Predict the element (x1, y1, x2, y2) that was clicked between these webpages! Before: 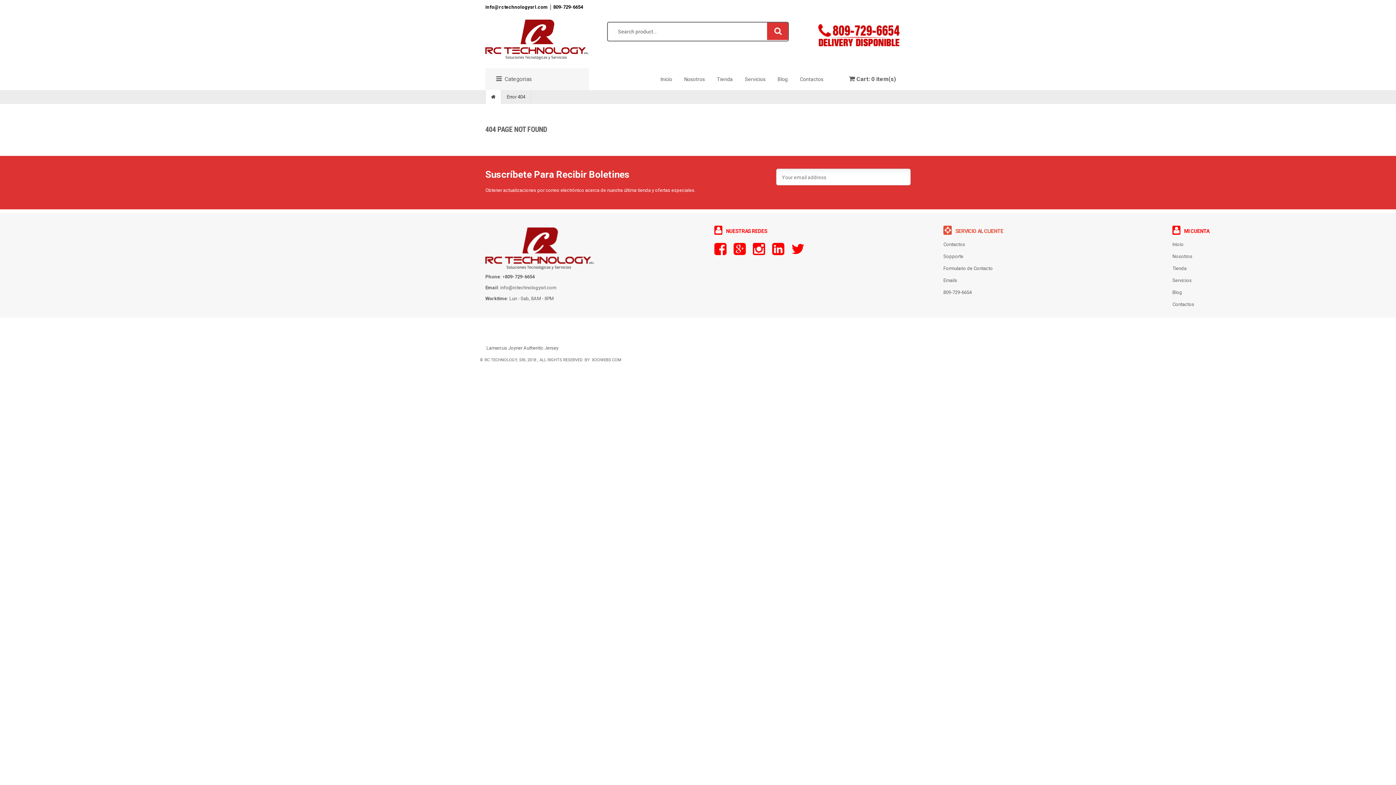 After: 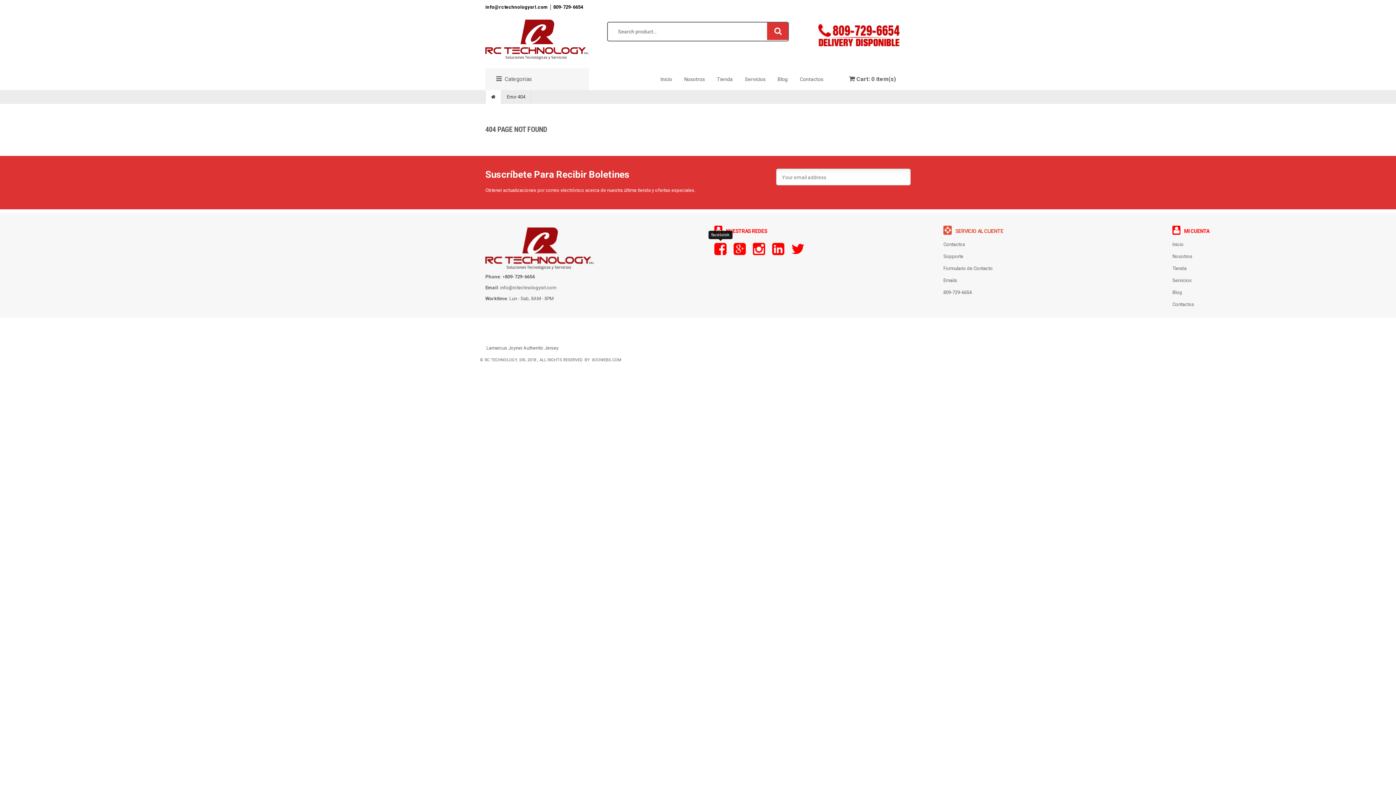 Action: bbox: (714, 249, 726, 255)